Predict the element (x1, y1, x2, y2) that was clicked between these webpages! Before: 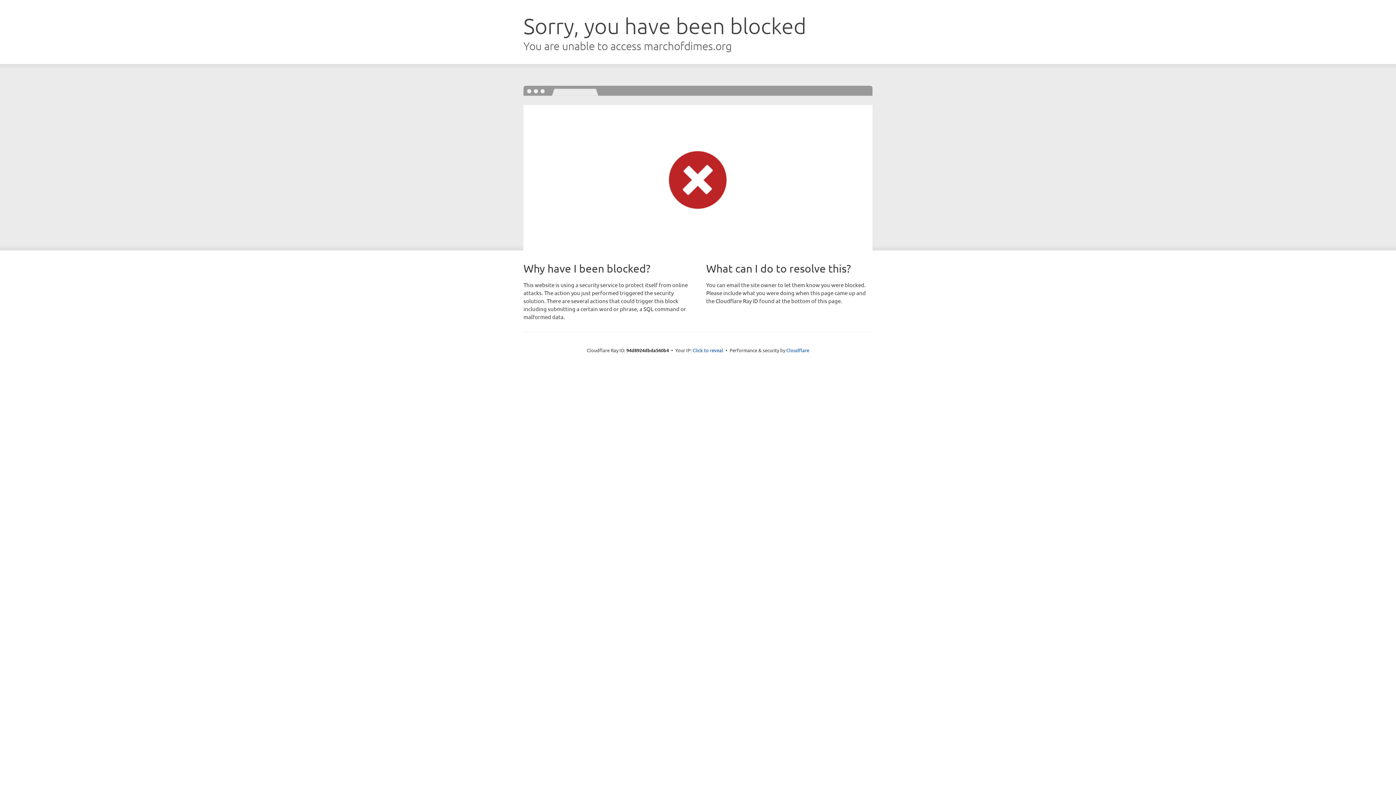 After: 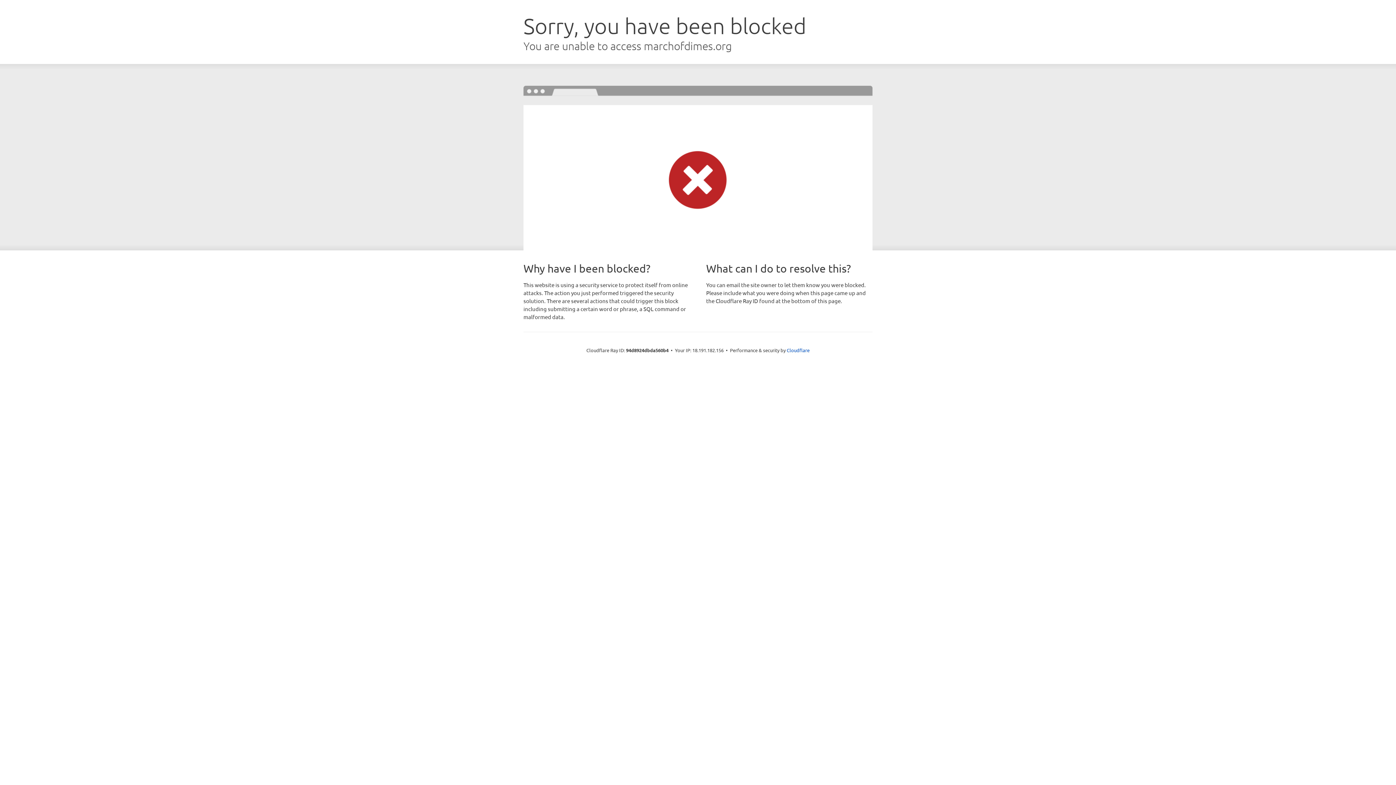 Action: label: Click to reveal bbox: (692, 346, 723, 353)